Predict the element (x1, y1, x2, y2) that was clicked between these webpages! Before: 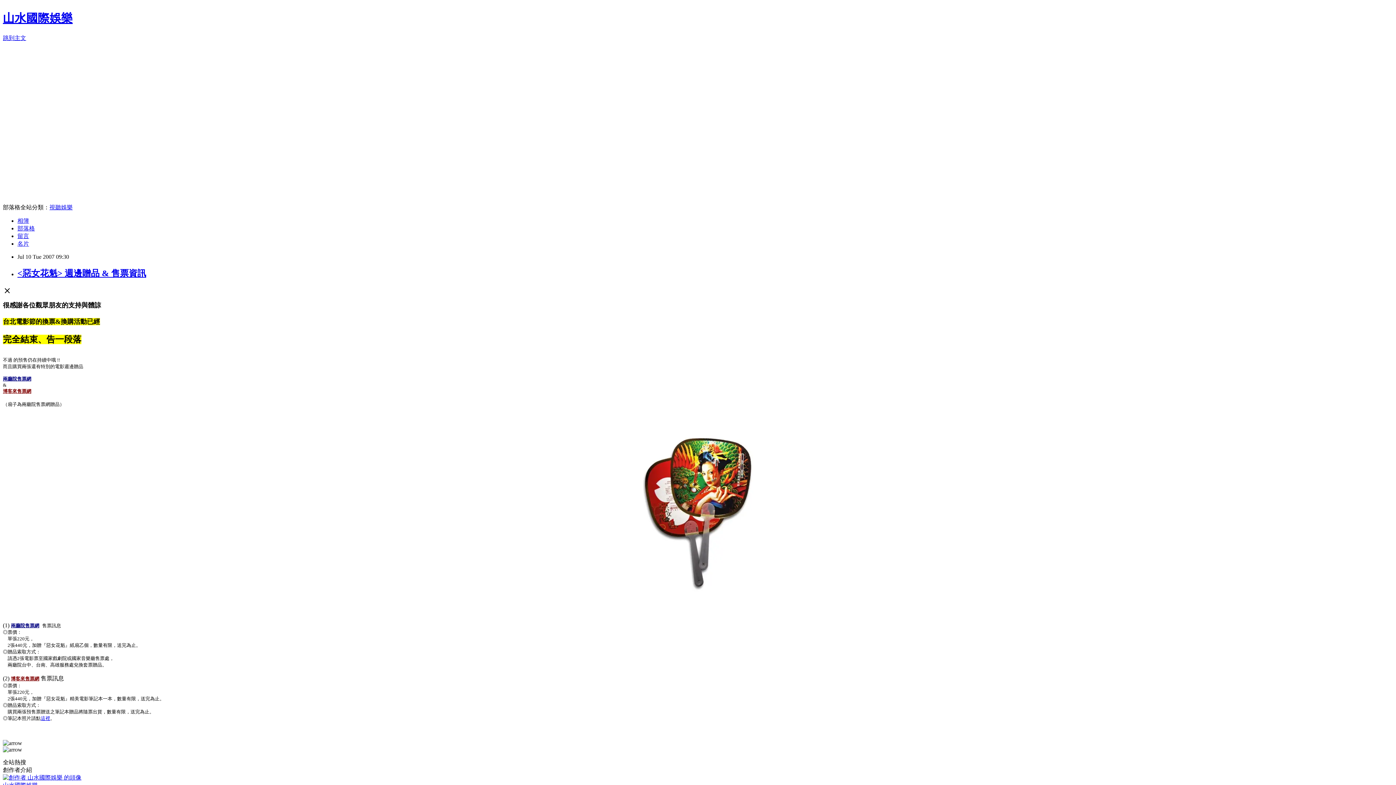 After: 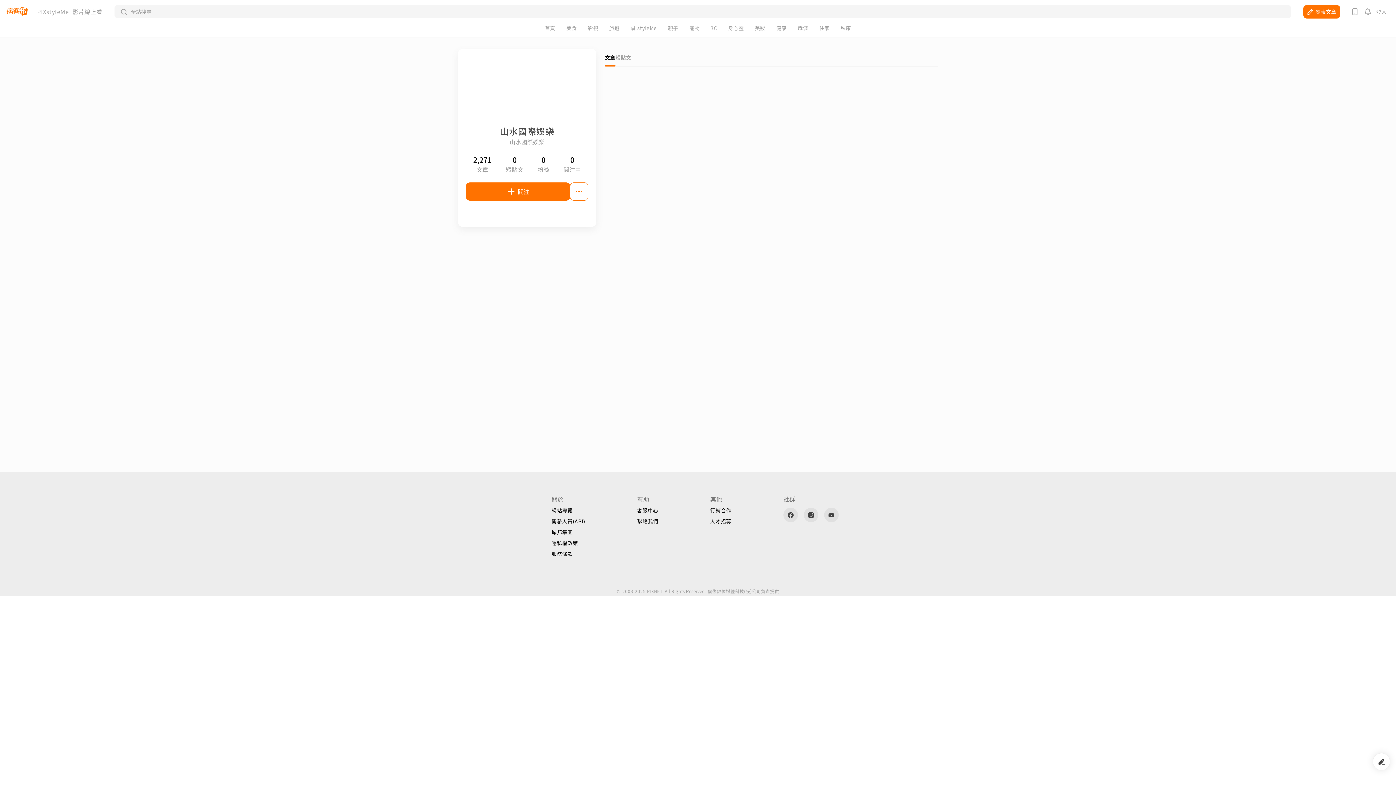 Action: bbox: (17, 240, 29, 246) label: 名片